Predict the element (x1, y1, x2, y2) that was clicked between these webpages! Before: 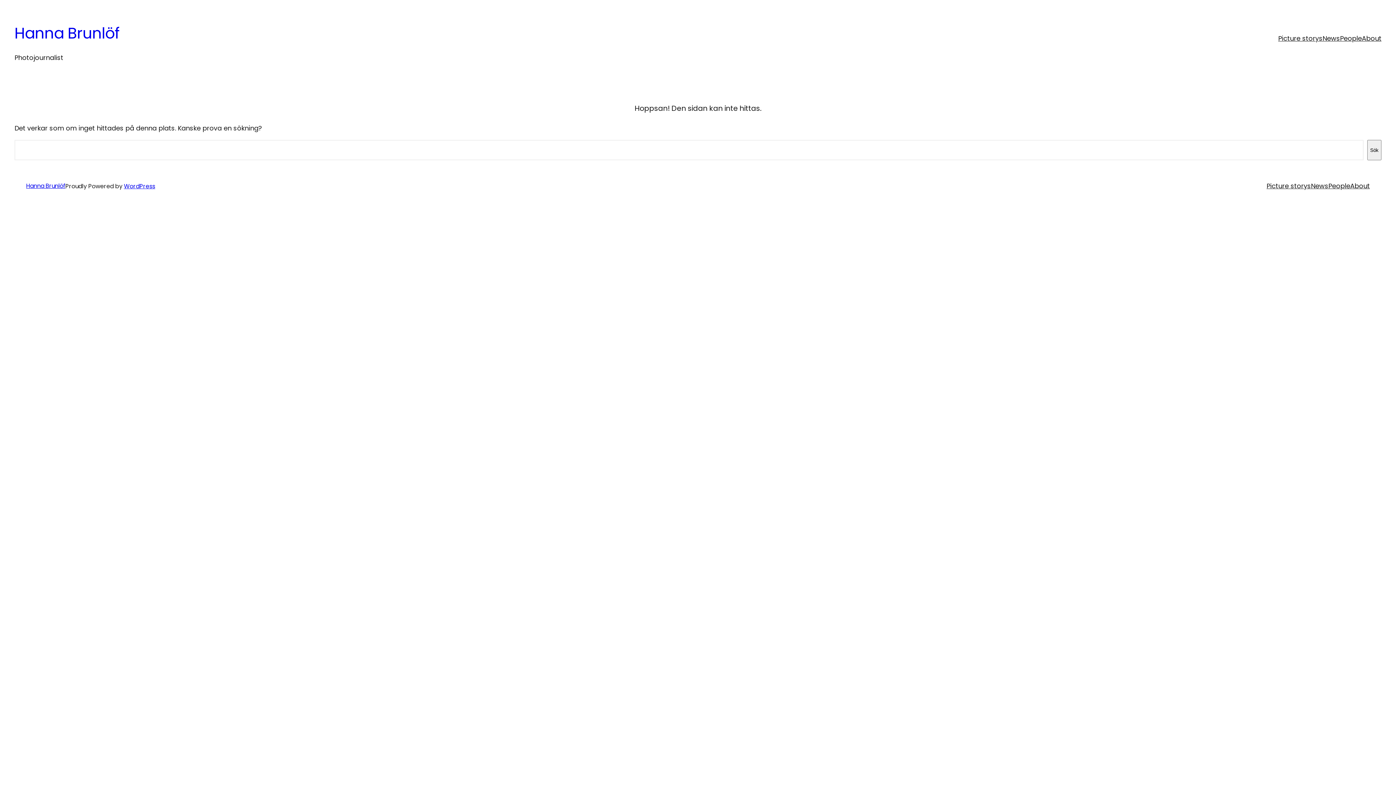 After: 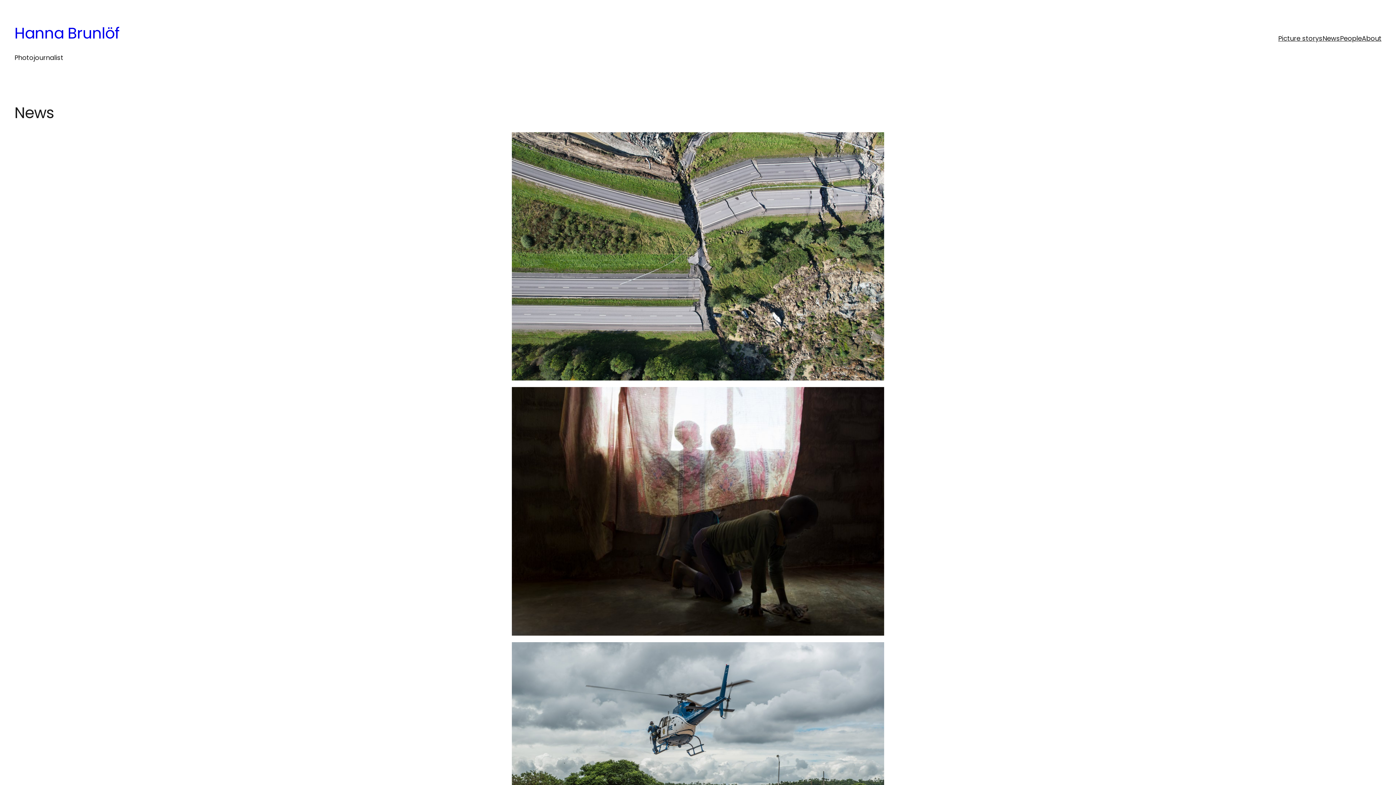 Action: label: News bbox: (1311, 181, 1328, 191)